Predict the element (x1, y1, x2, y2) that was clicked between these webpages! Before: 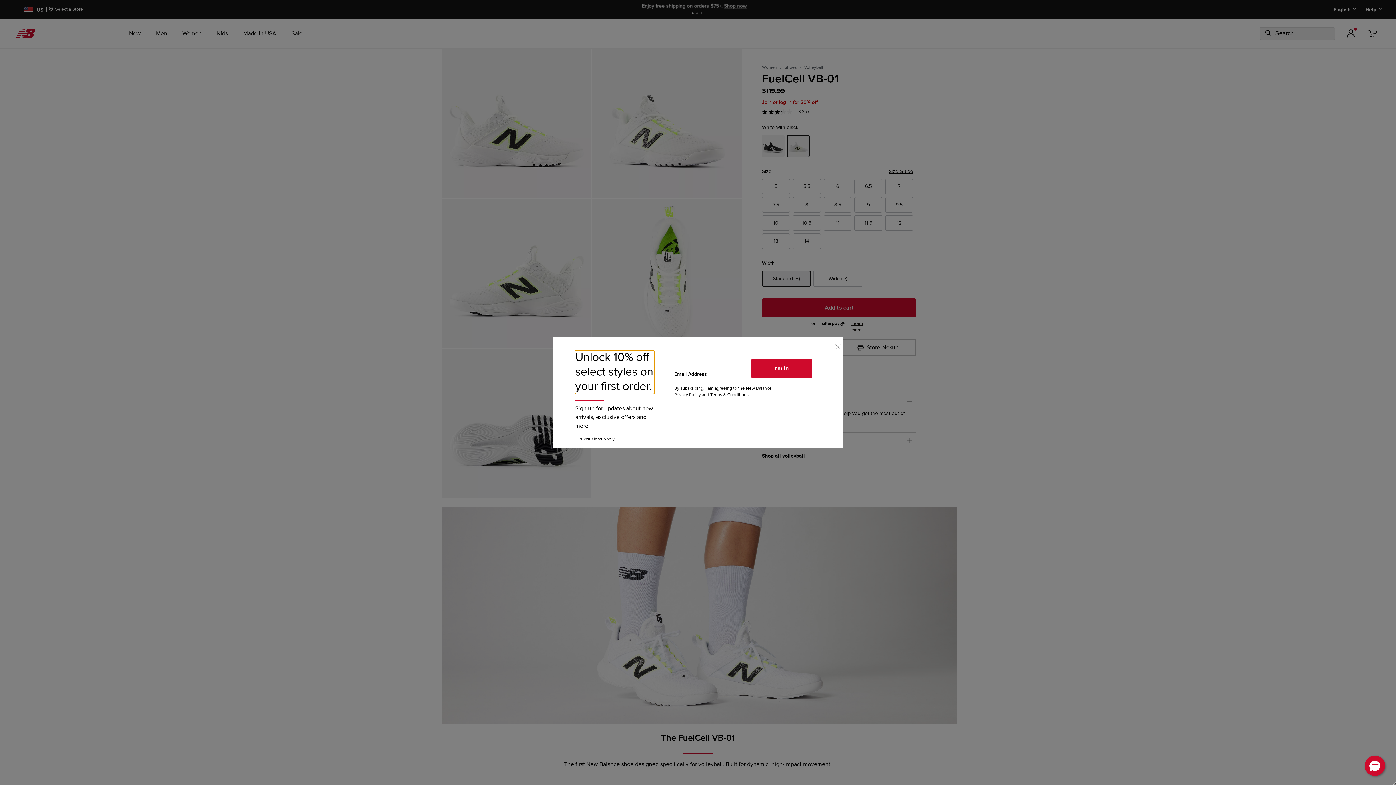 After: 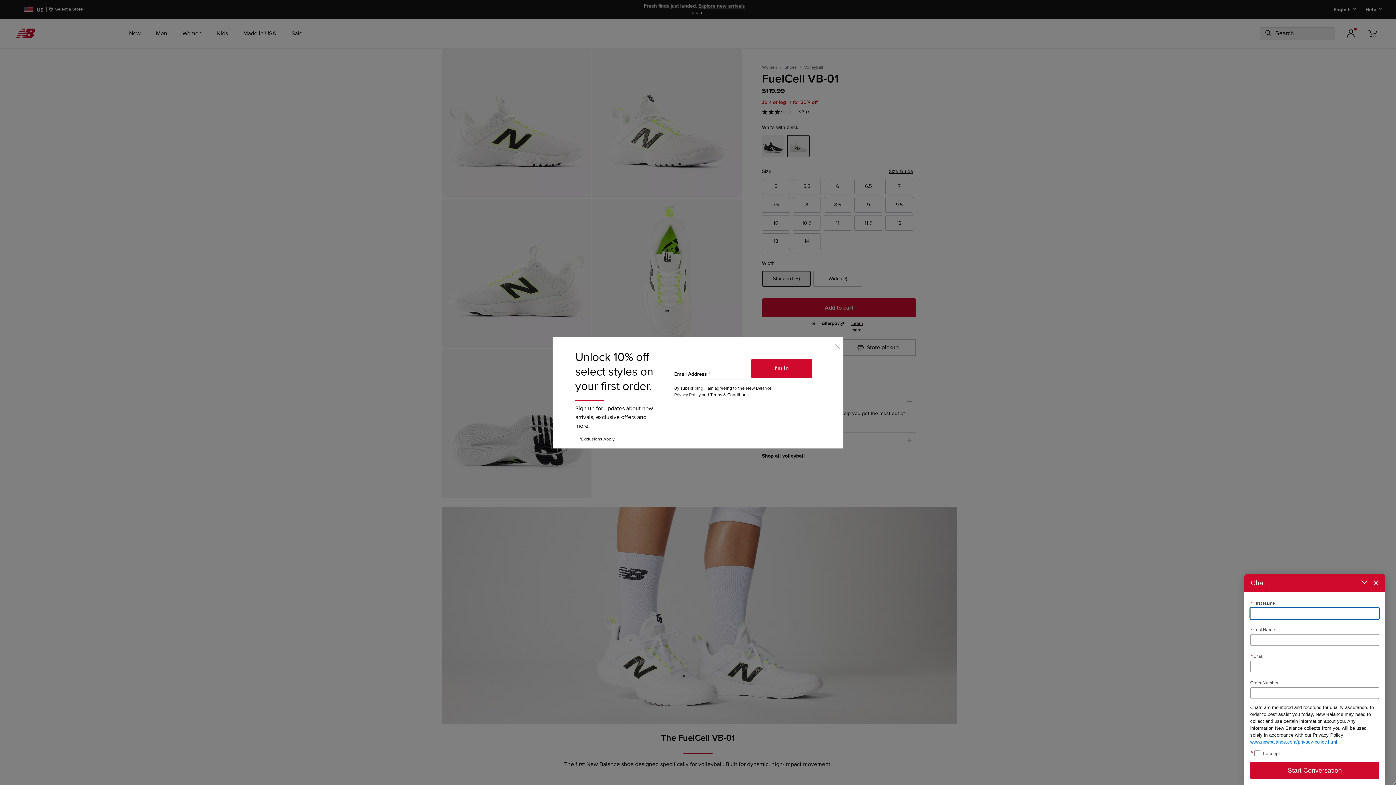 Action: label: Hello, have a question? Let’s chat. bbox: (1365, 756, 1385, 776)